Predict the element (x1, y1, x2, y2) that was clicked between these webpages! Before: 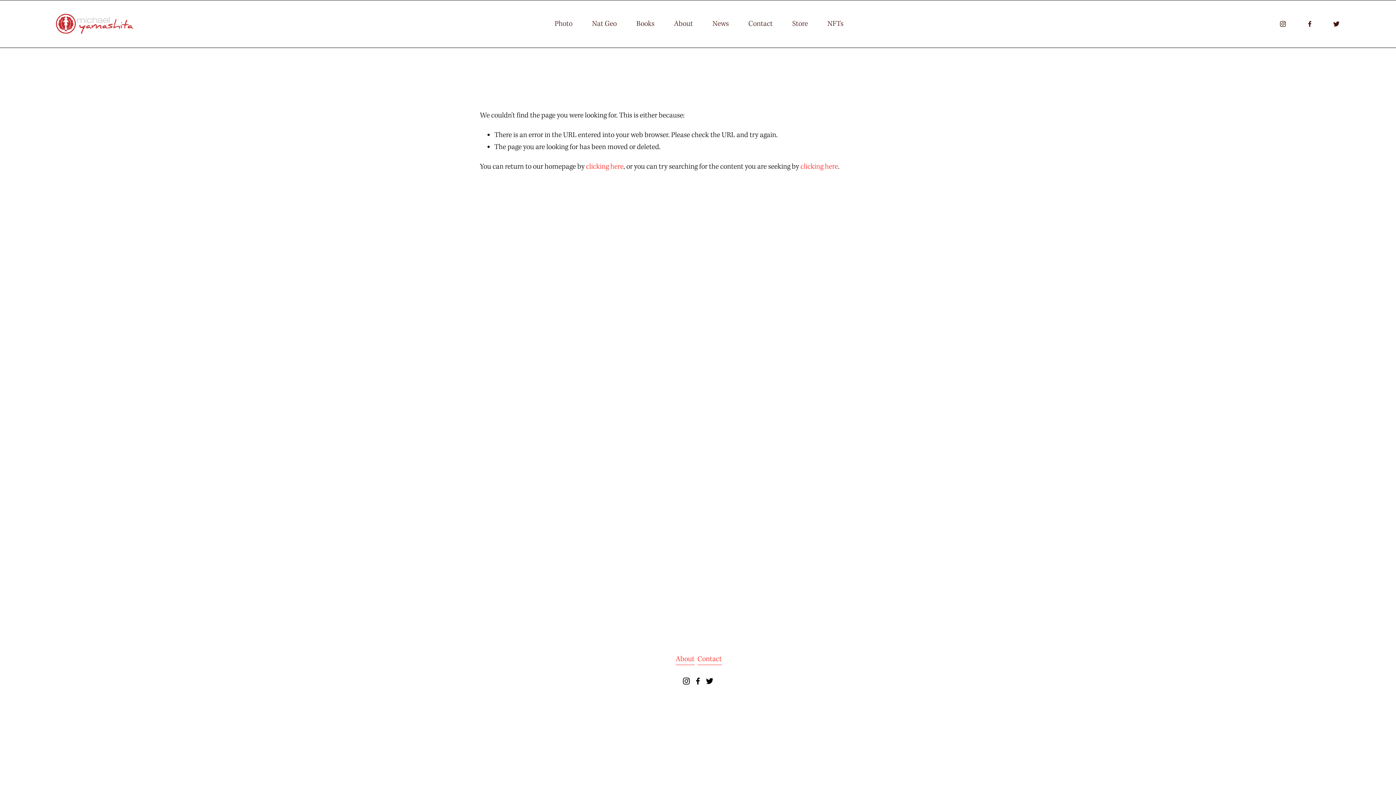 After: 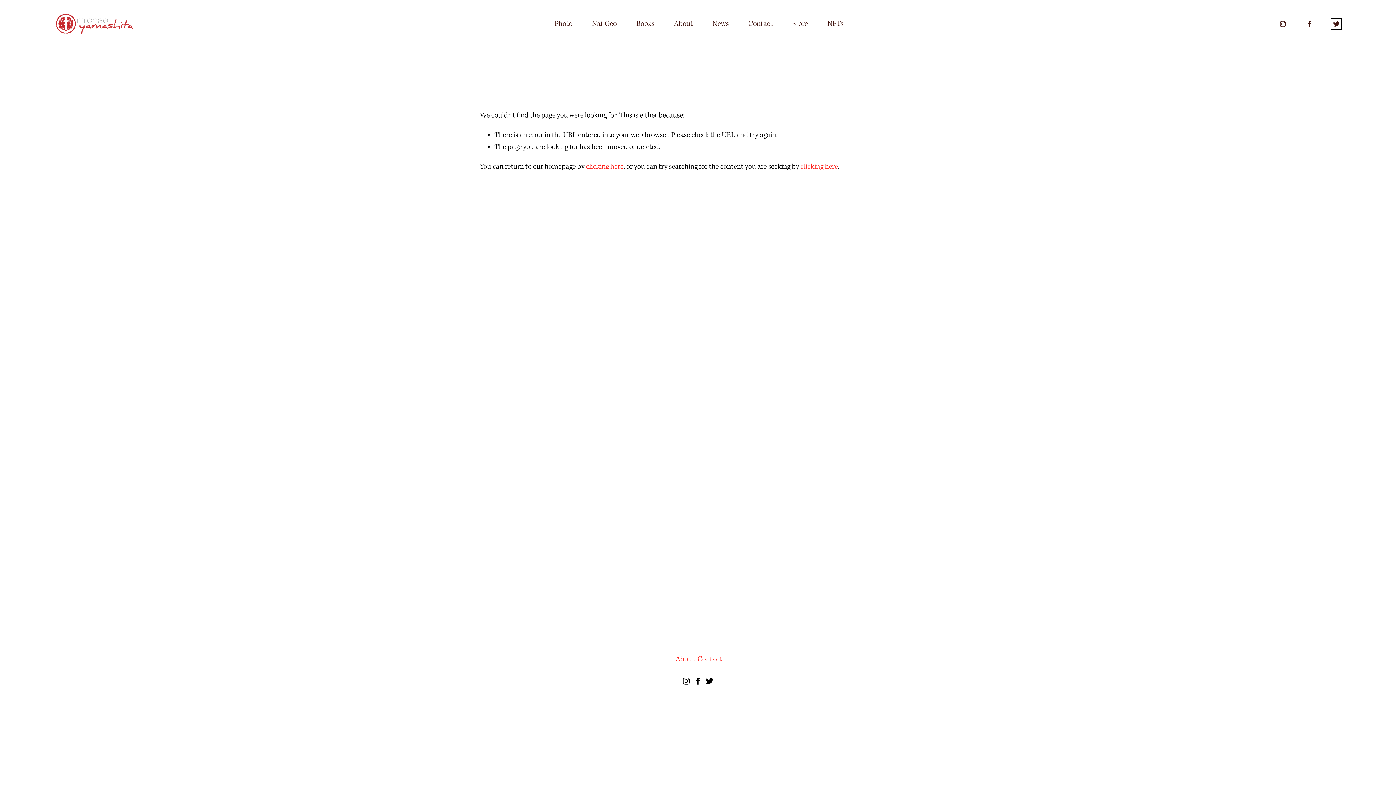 Action: label: Twitter bbox: (1333, 20, 1340, 27)